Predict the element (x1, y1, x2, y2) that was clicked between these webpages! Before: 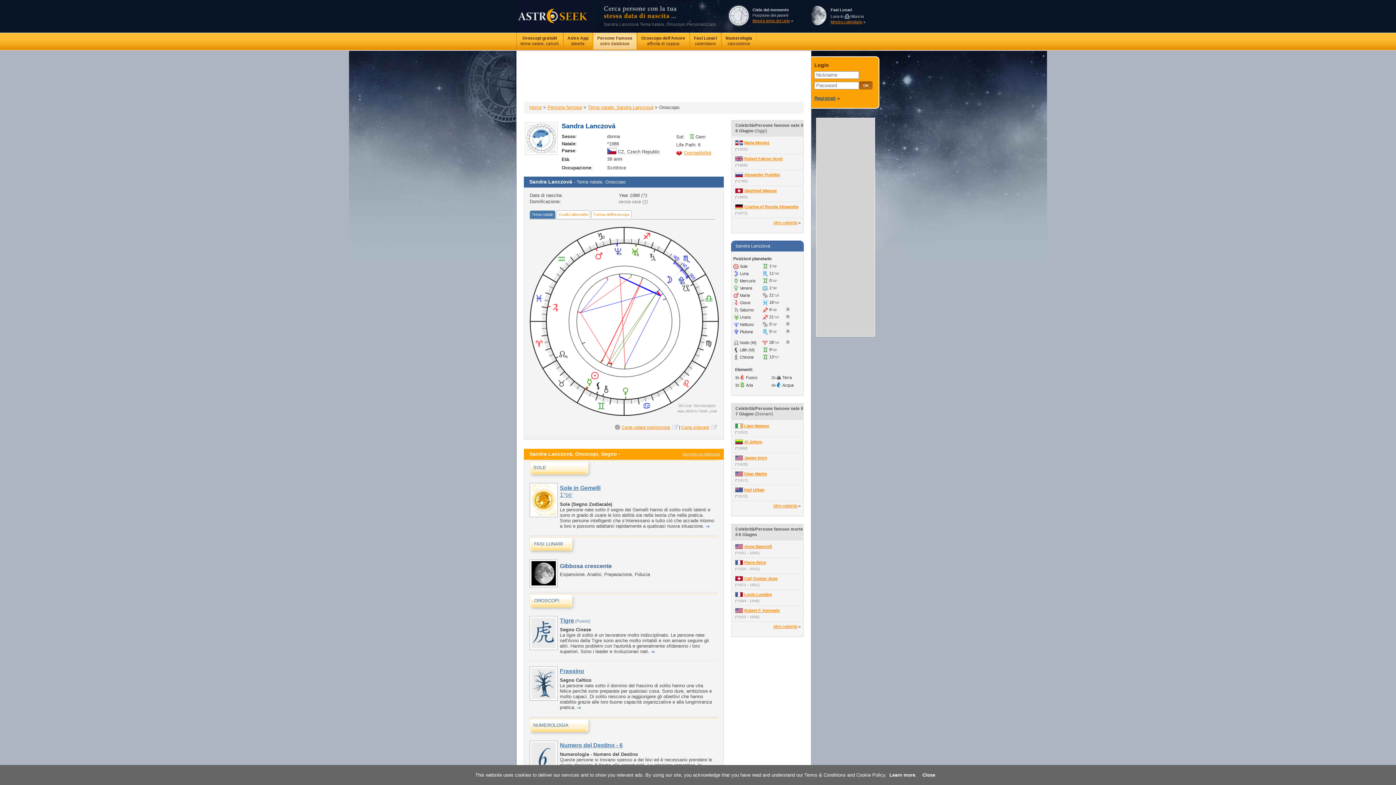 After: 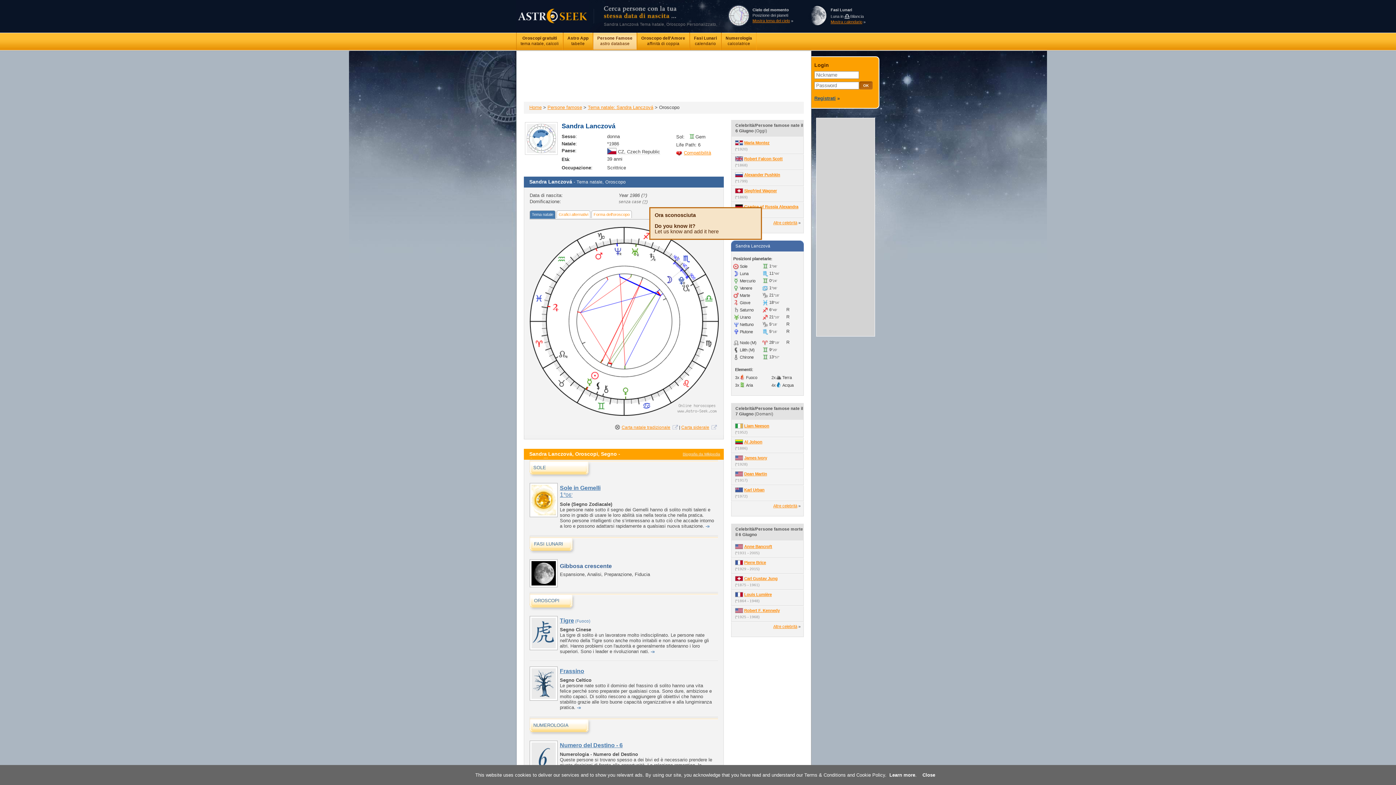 Action: label: ? bbox: (644, 199, 646, 204)